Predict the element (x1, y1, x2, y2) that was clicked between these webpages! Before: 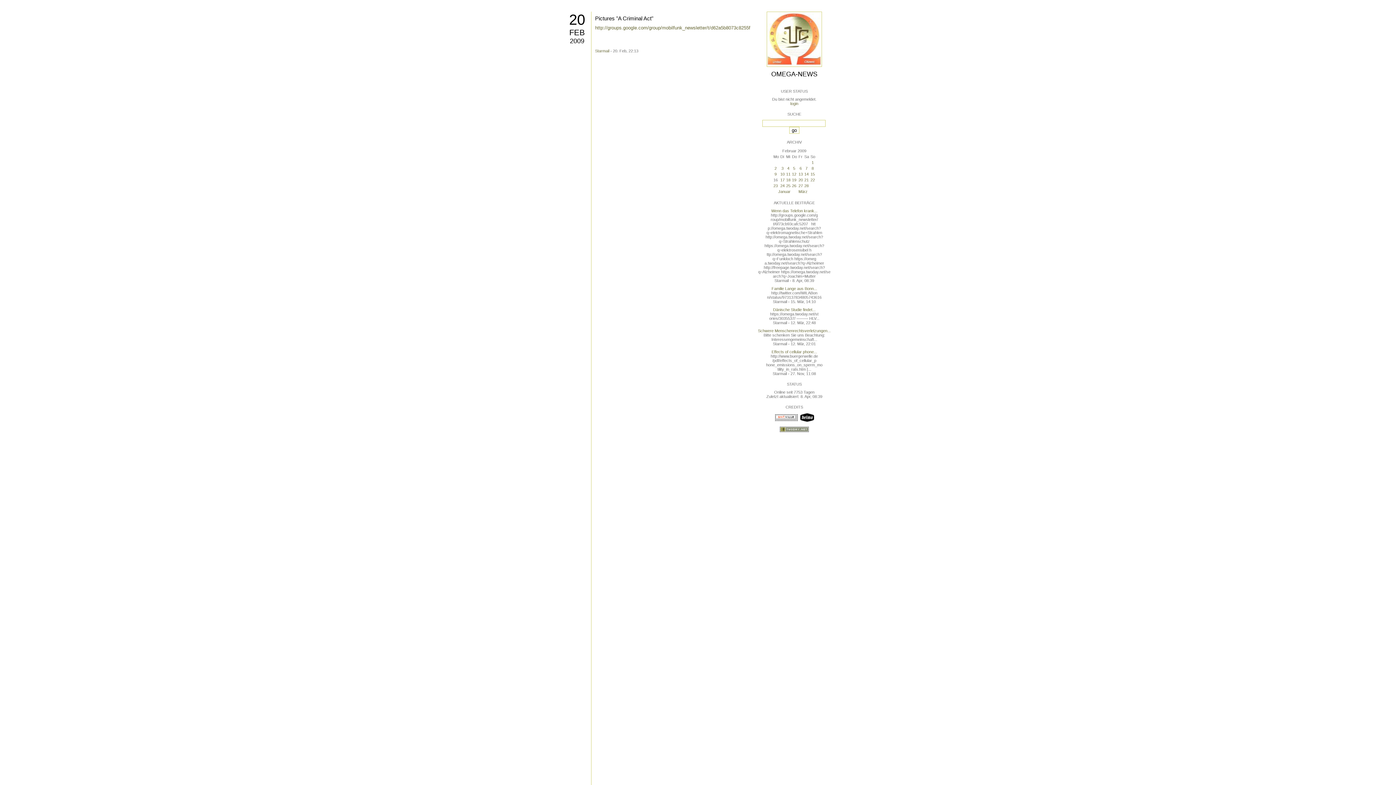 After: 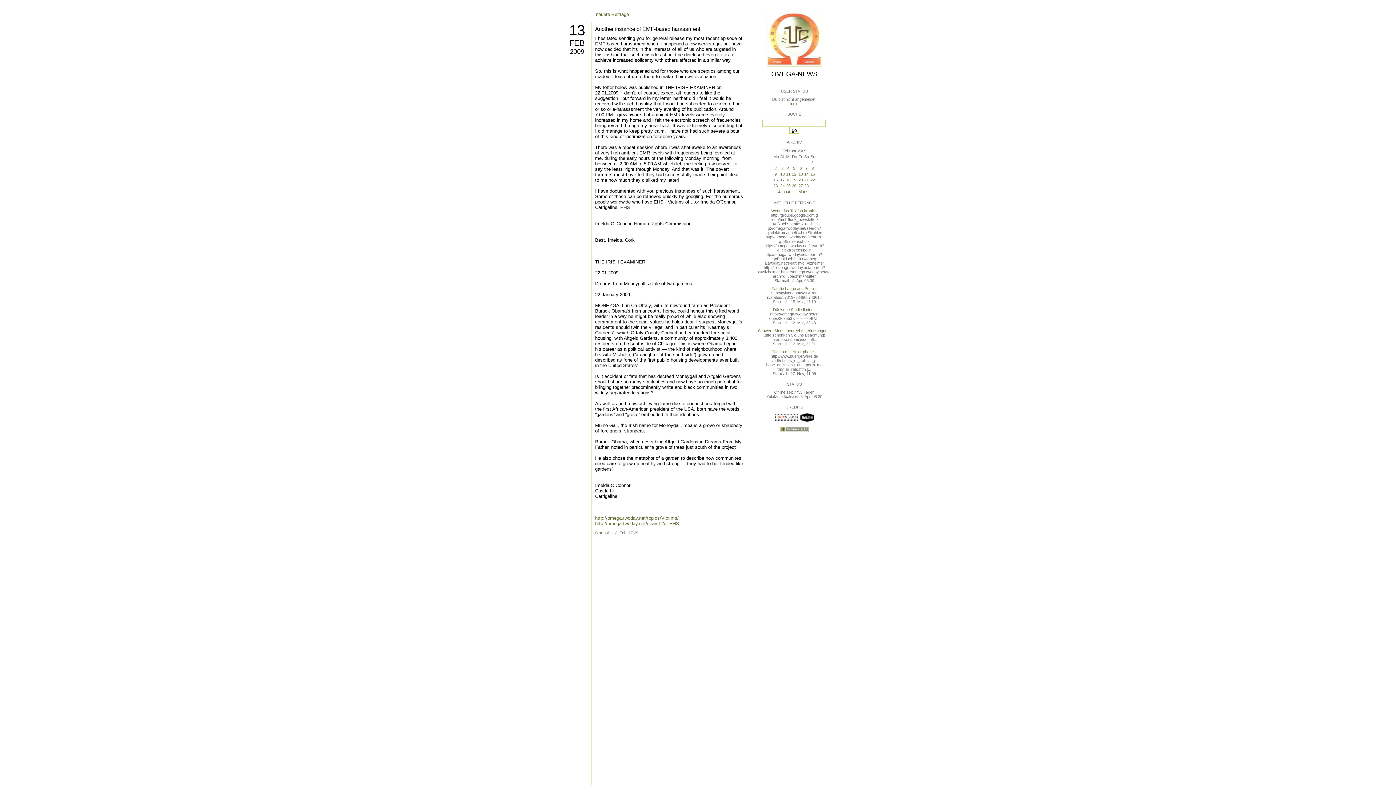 Action: label: 13 bbox: (798, 172, 803, 176)